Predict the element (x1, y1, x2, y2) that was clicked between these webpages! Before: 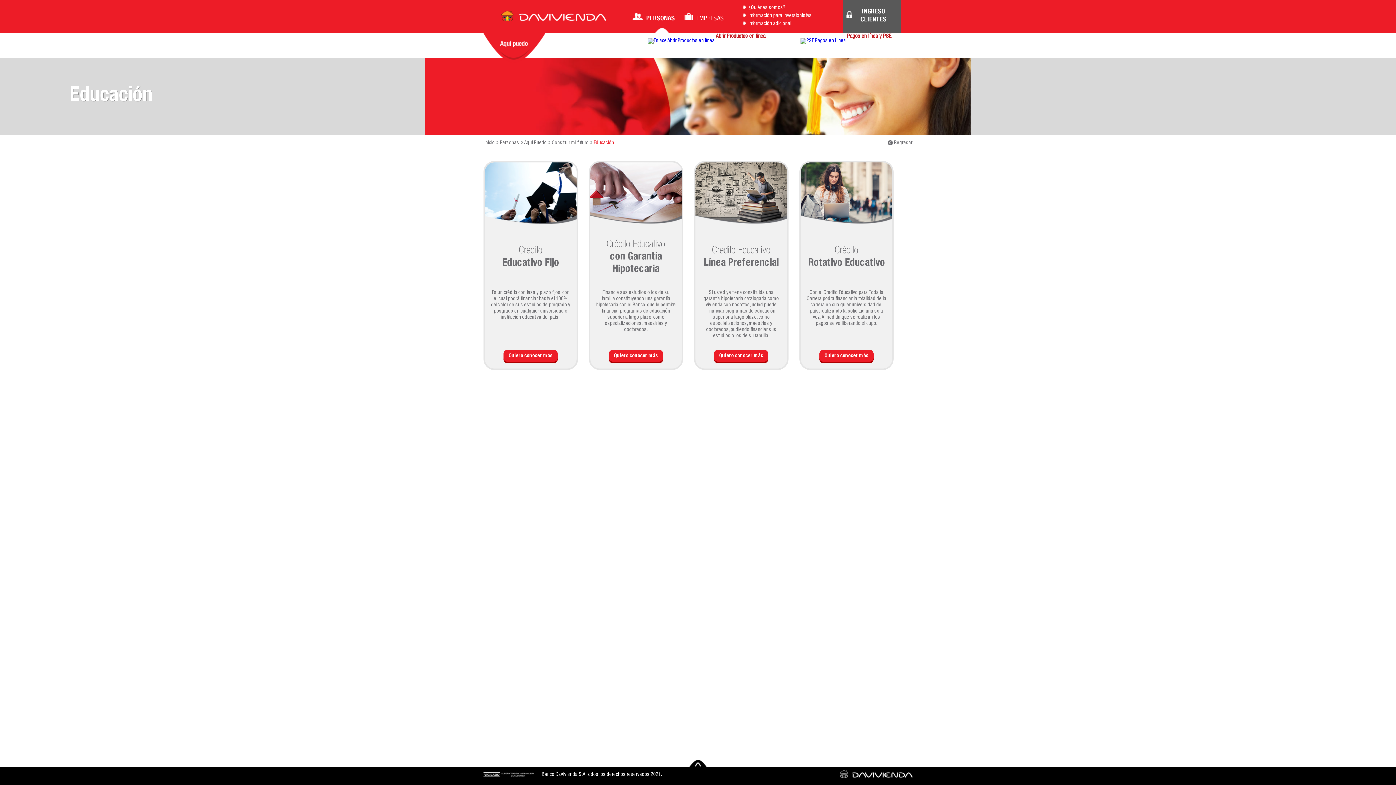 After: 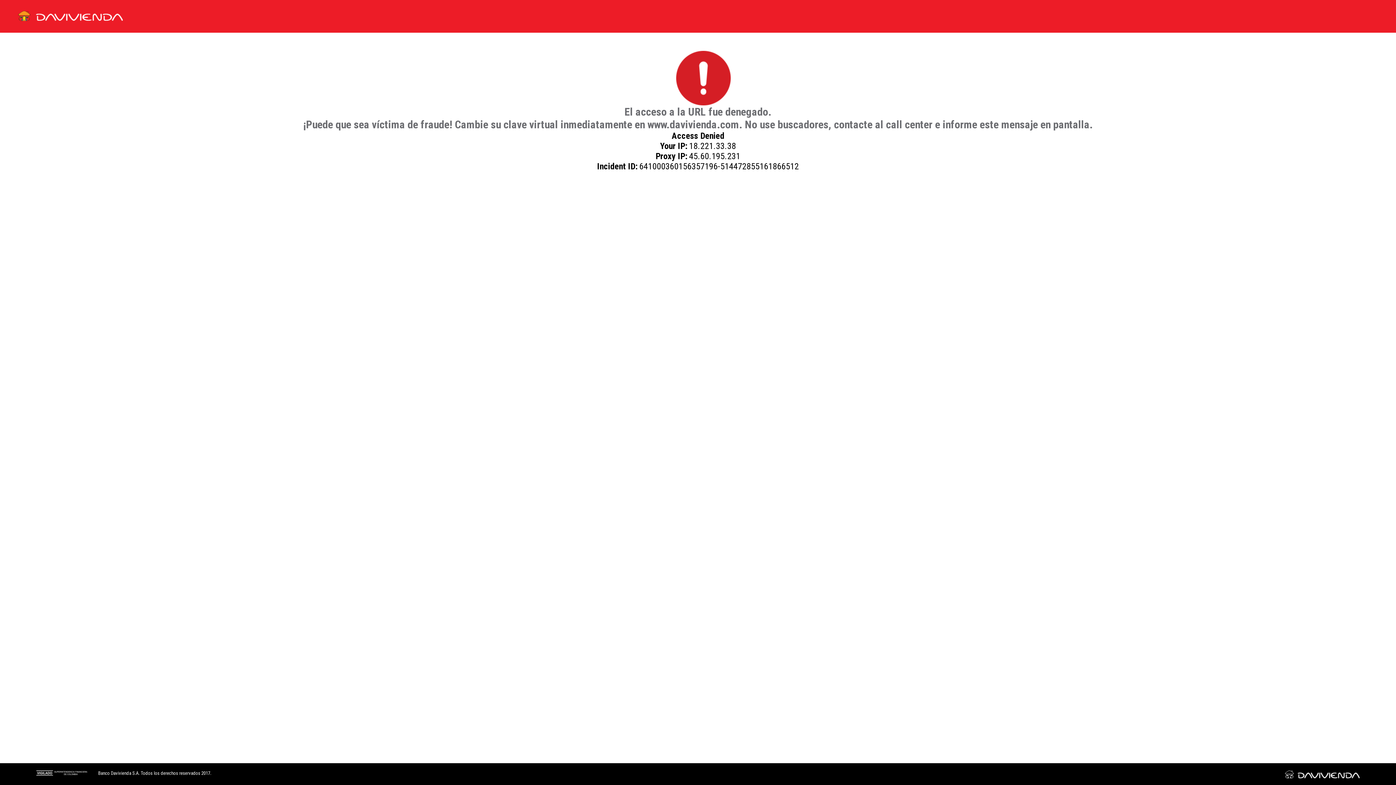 Action: label: Inicio bbox: (484, 140, 494, 145)